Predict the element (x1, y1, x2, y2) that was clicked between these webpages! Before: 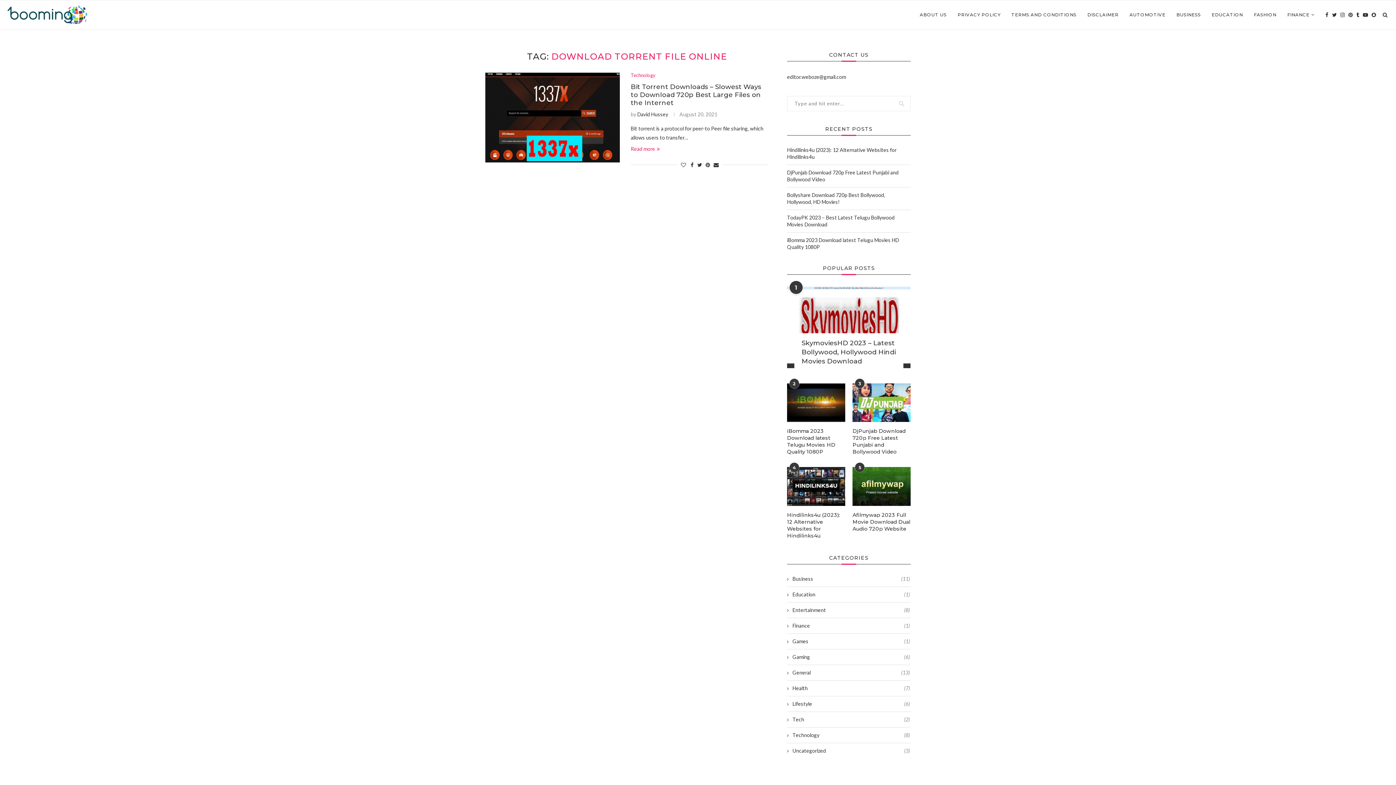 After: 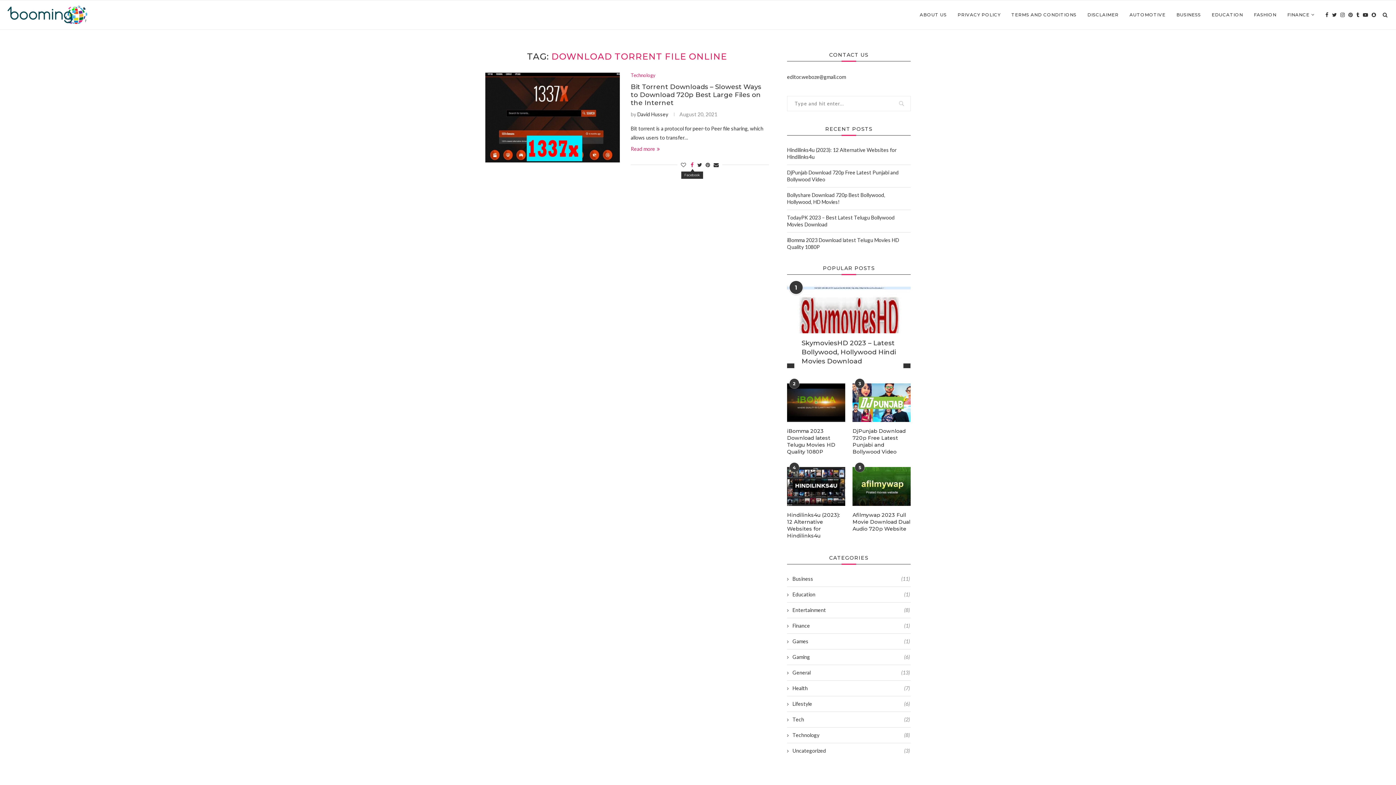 Action: label: Share on Facebook bbox: (690, 161, 693, 168)